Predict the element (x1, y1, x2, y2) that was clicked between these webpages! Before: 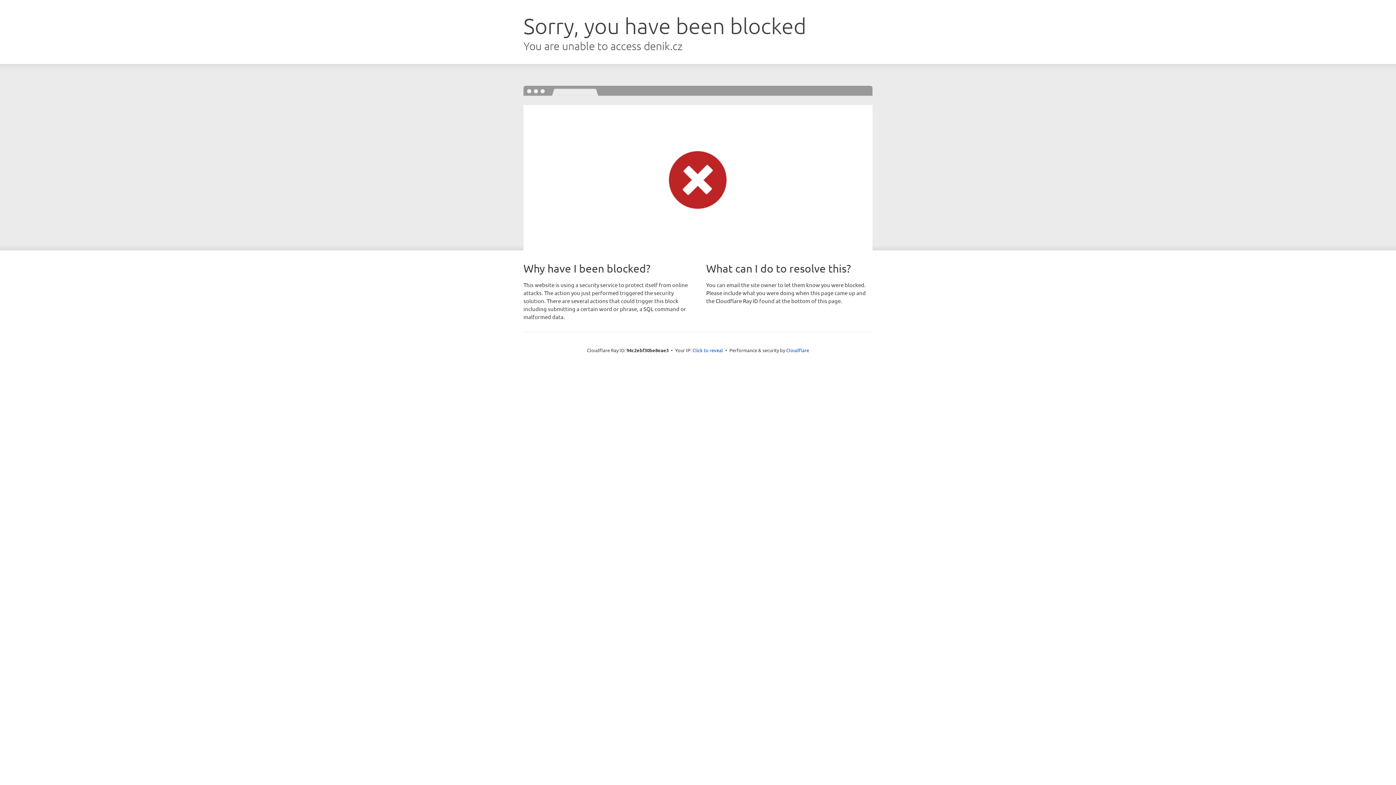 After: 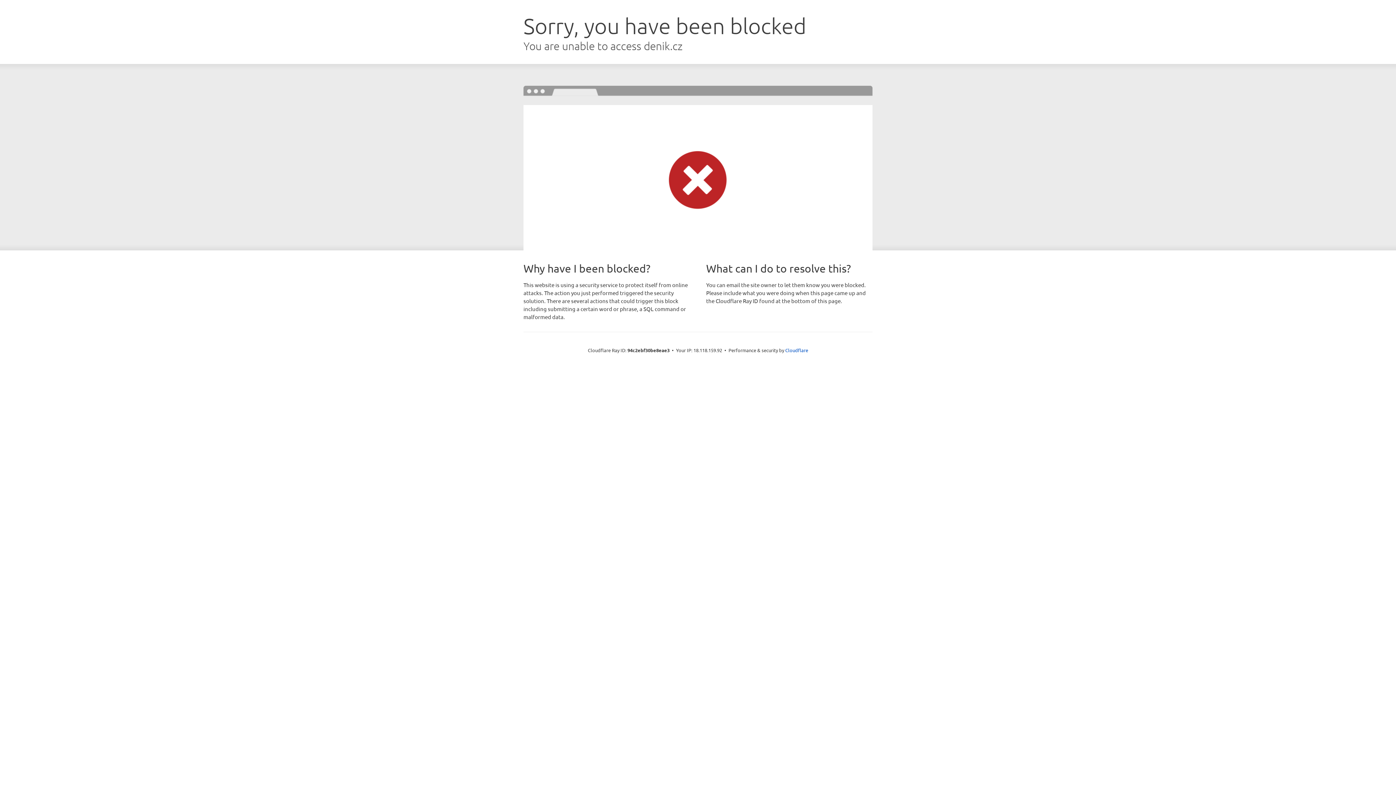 Action: label: Click to reveal bbox: (692, 346, 723, 353)